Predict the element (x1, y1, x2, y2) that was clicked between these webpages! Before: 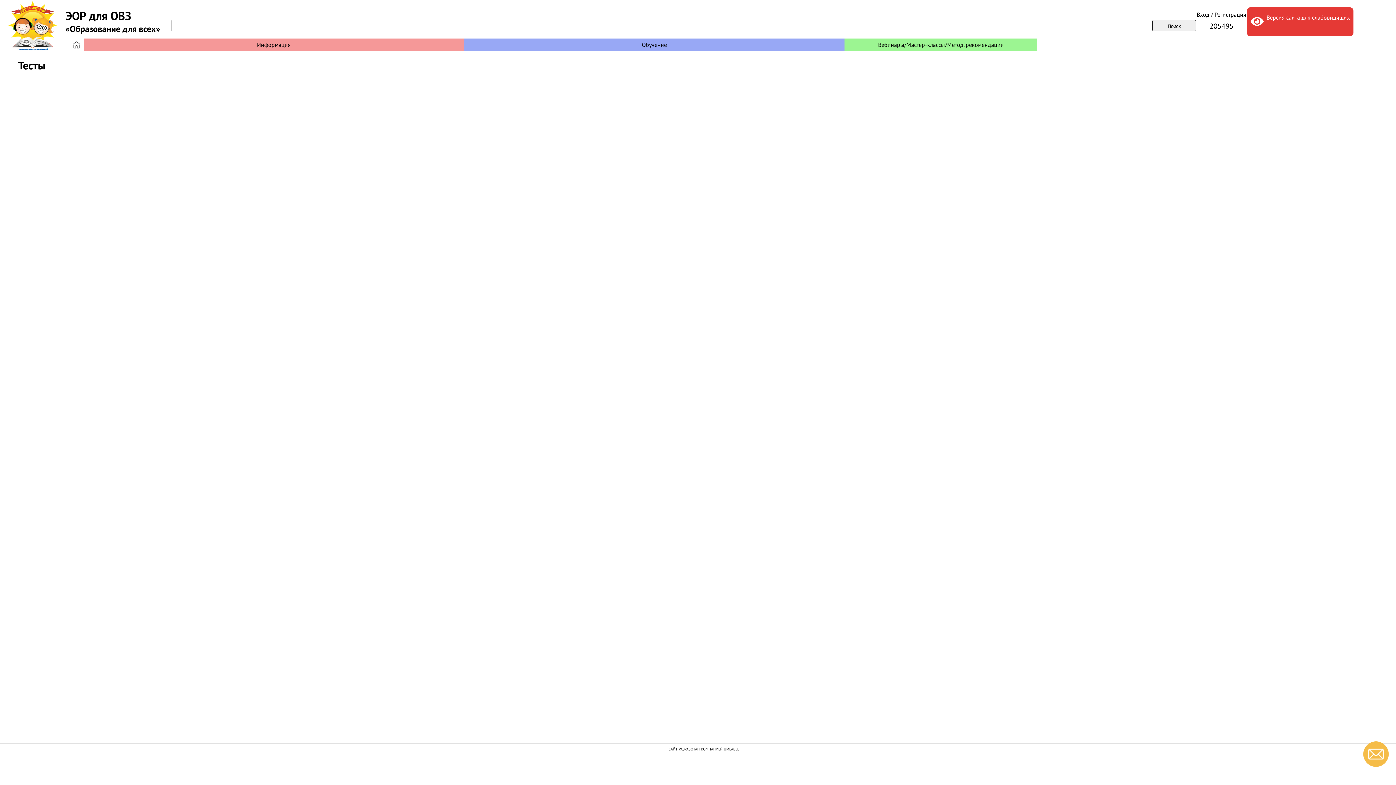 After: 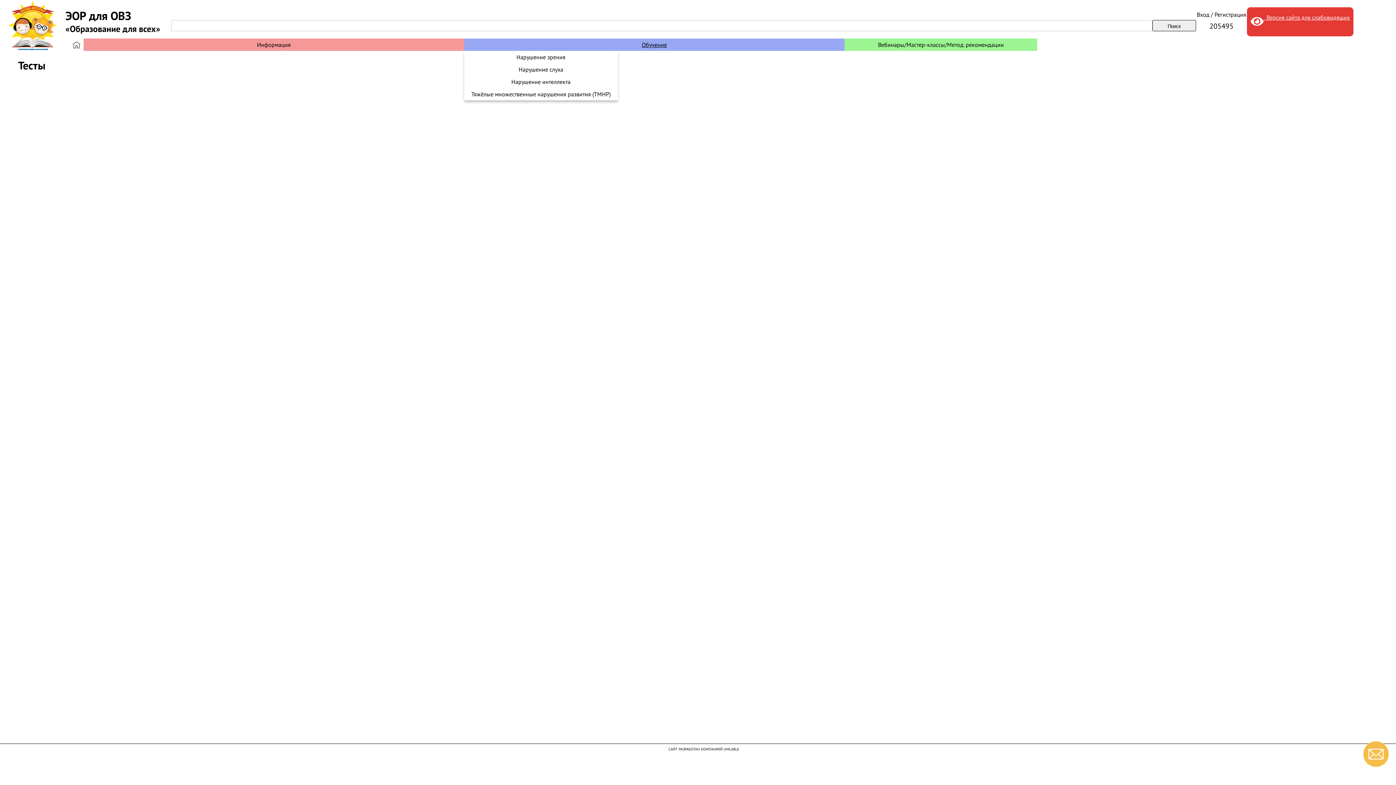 Action: label: Обучение bbox: (464, 38, 844, 50)